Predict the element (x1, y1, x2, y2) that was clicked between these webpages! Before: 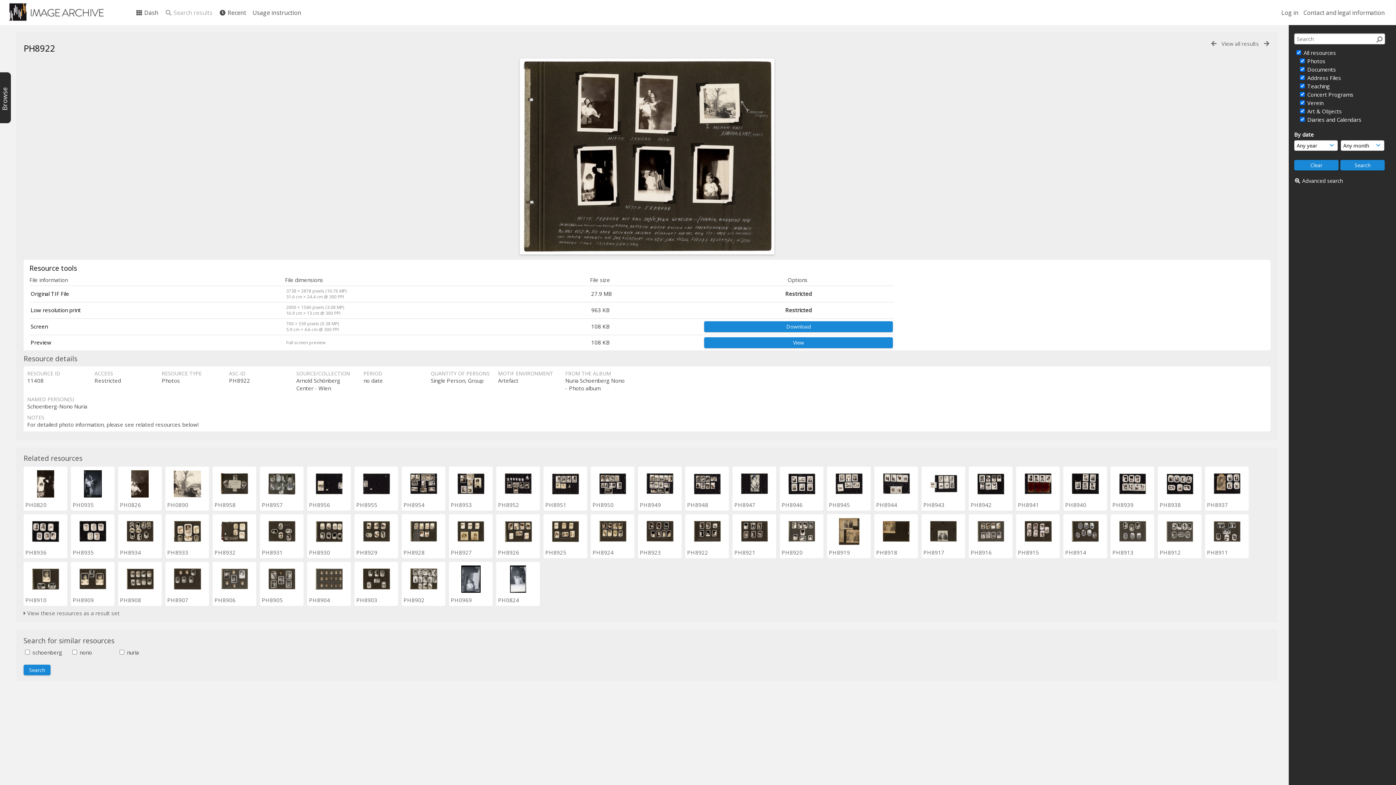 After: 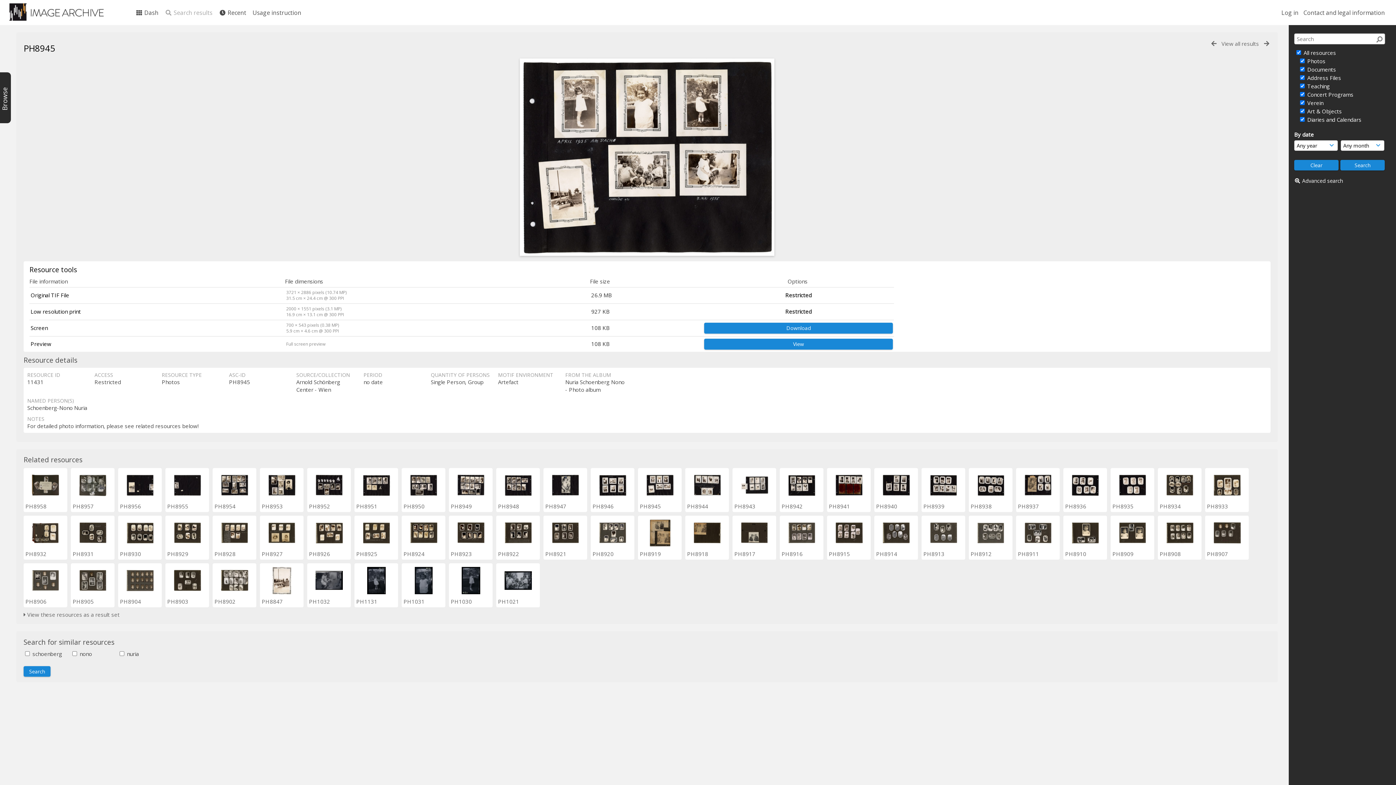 Action: bbox: (835, 488, 862, 495)